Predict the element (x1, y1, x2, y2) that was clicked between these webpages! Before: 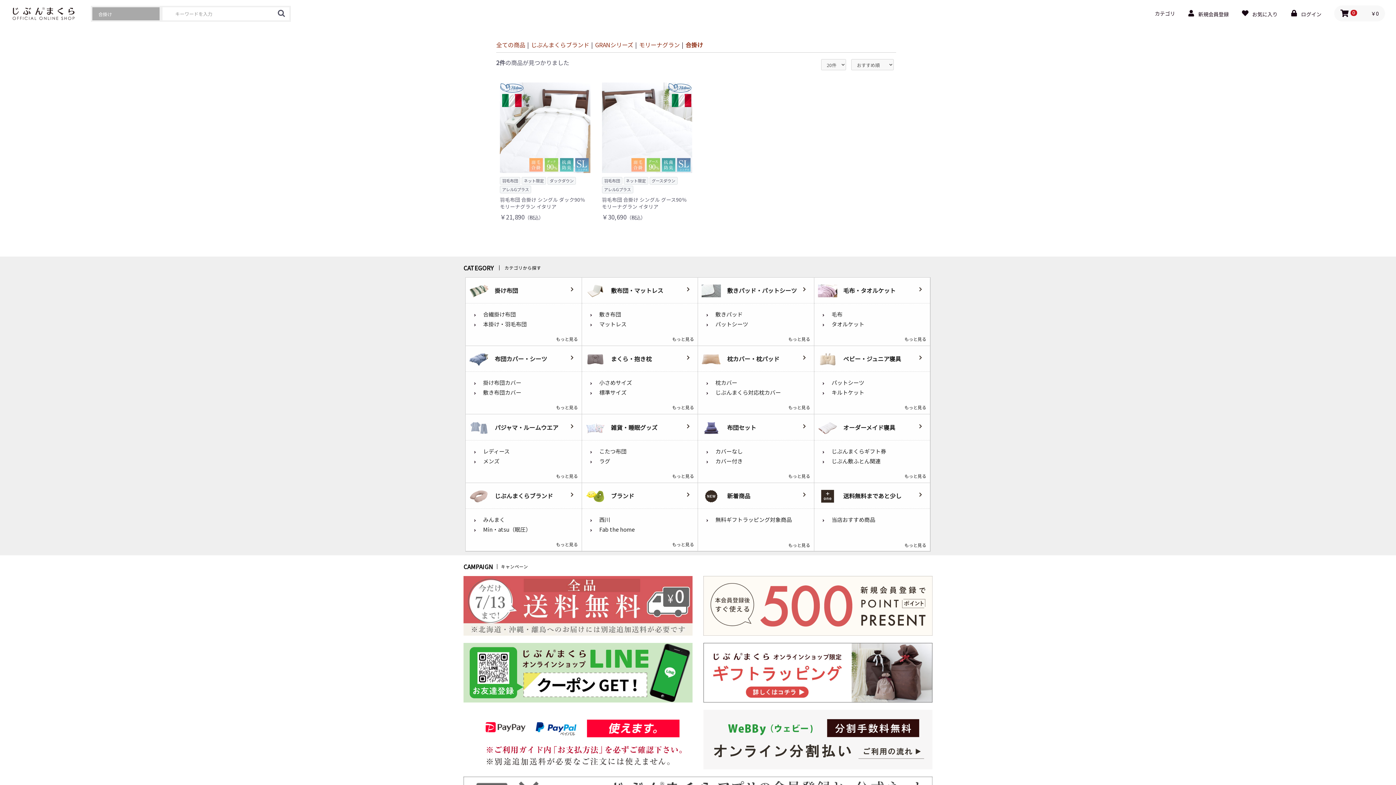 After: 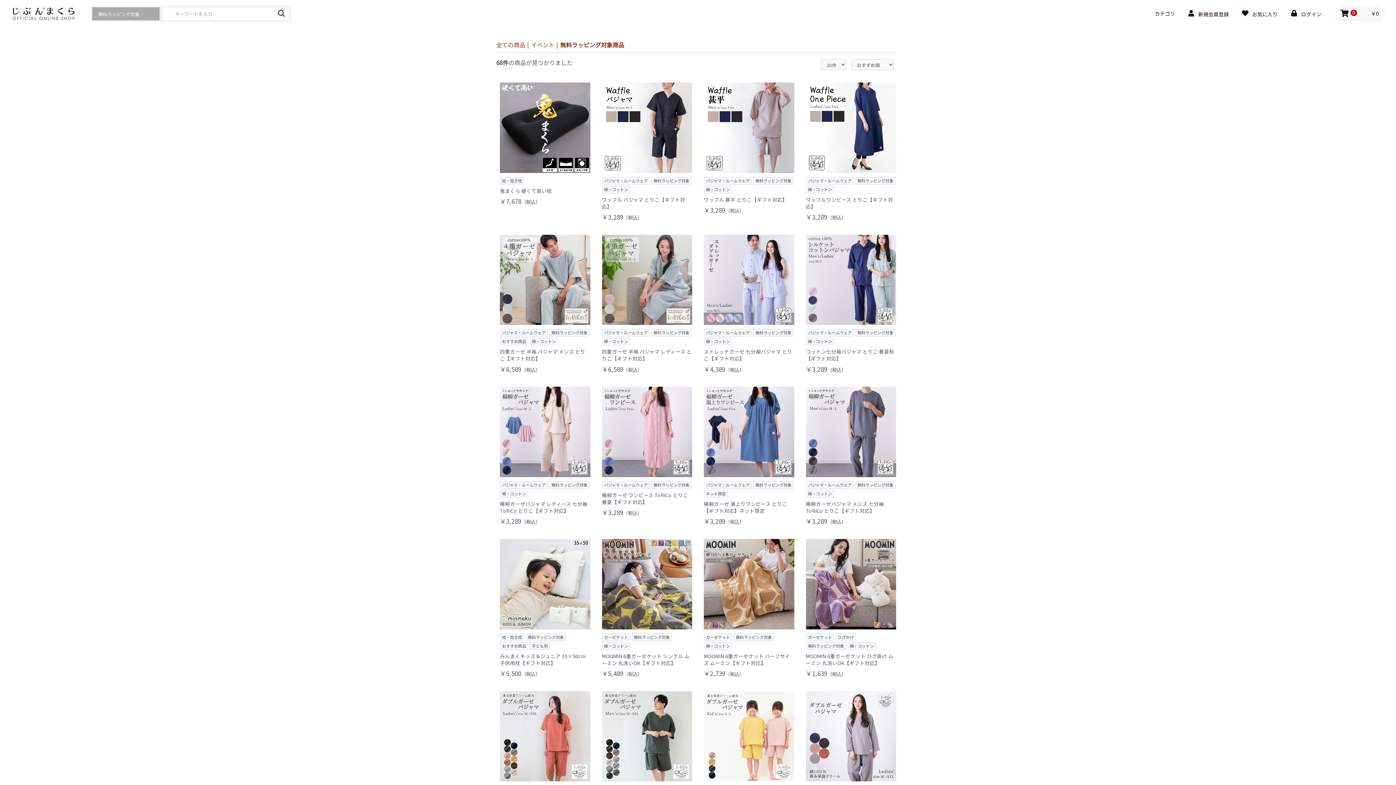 Action: label: 無料ギフトラッピング対象商品 bbox: (715, 516, 792, 523)